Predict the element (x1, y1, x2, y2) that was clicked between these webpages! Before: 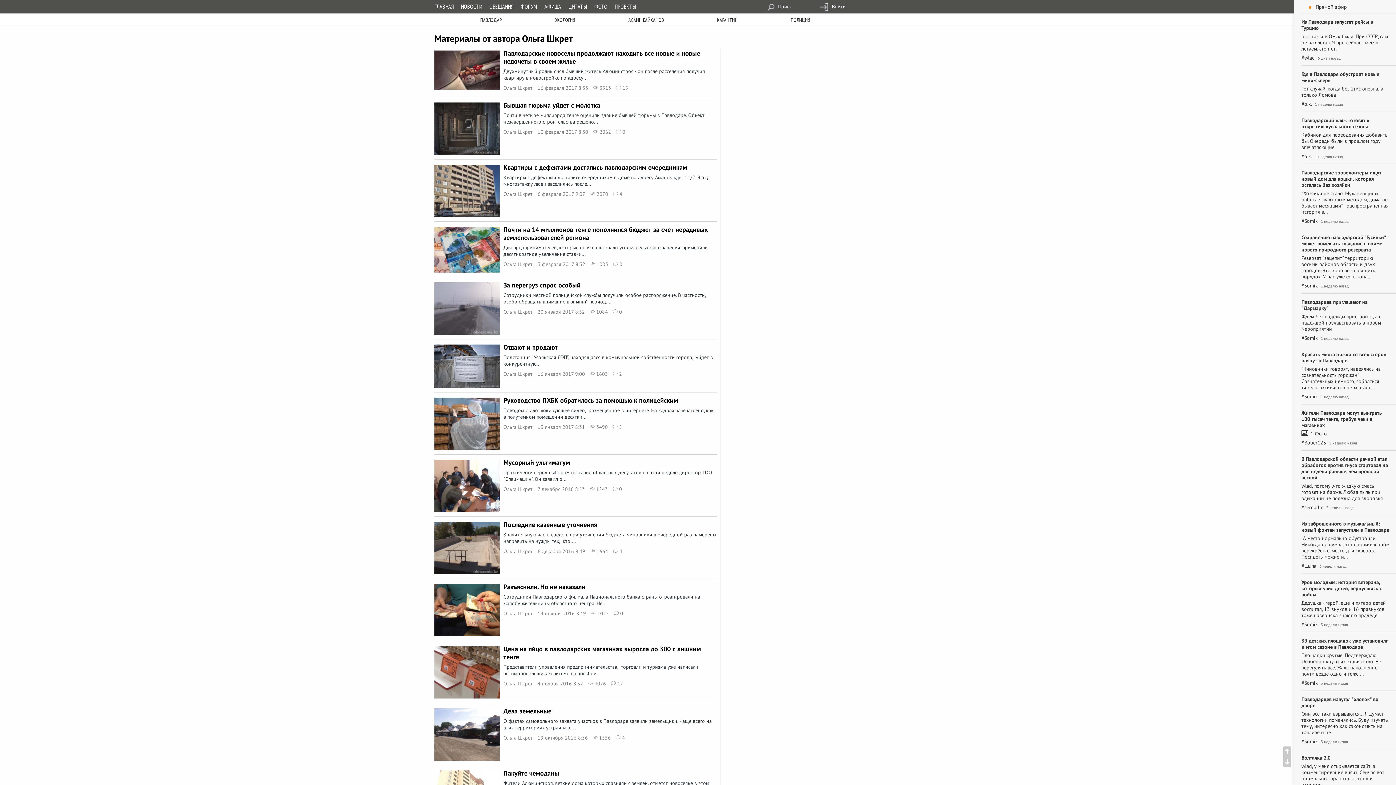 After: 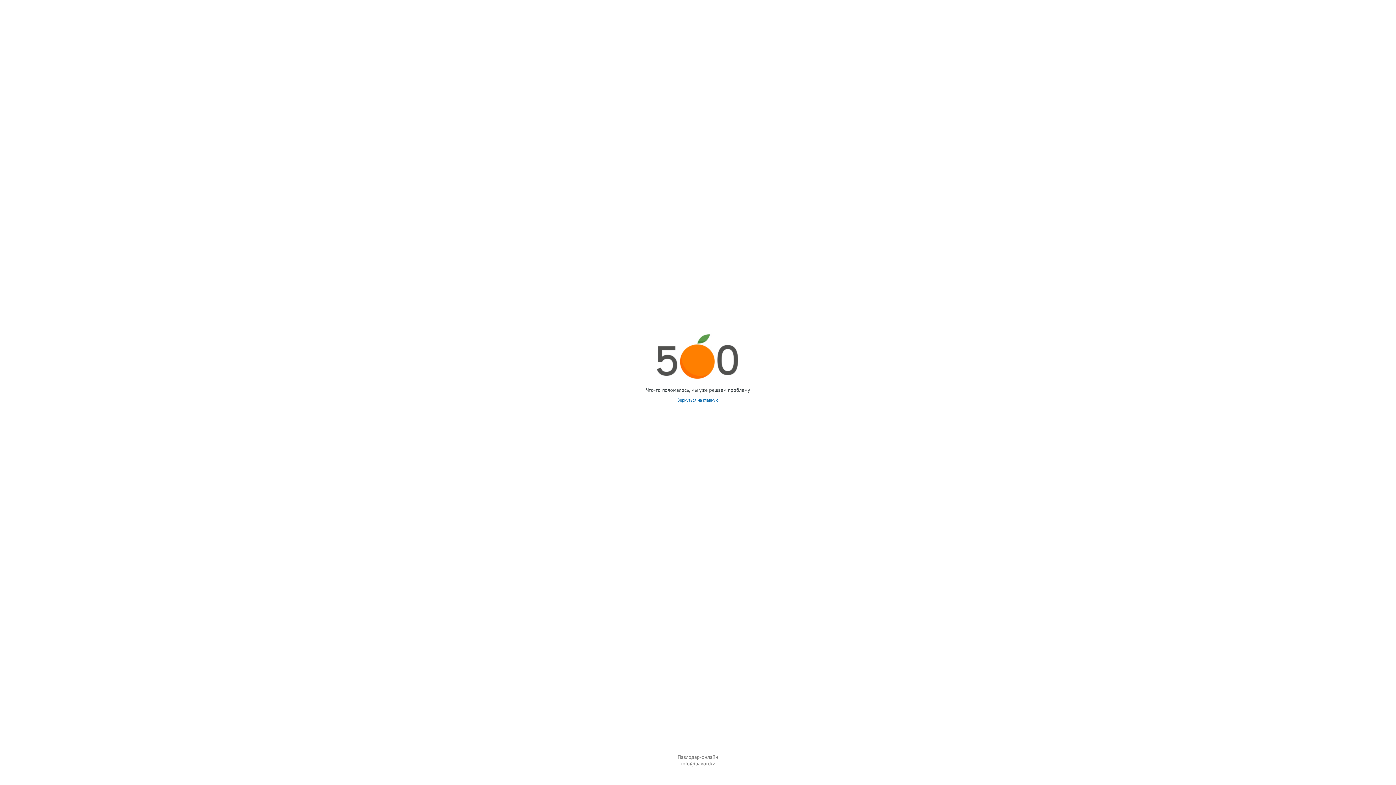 Action: bbox: (434, 50, 500, 89)